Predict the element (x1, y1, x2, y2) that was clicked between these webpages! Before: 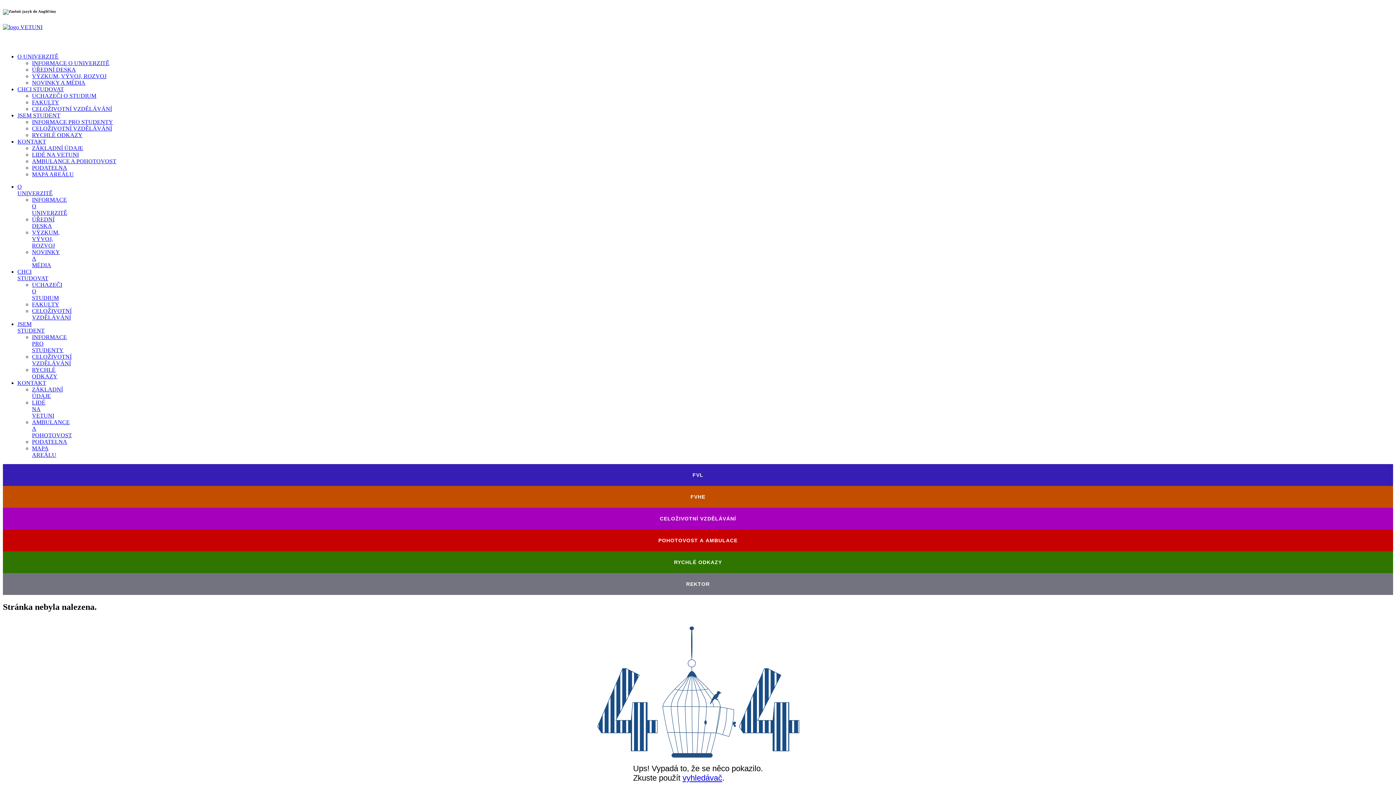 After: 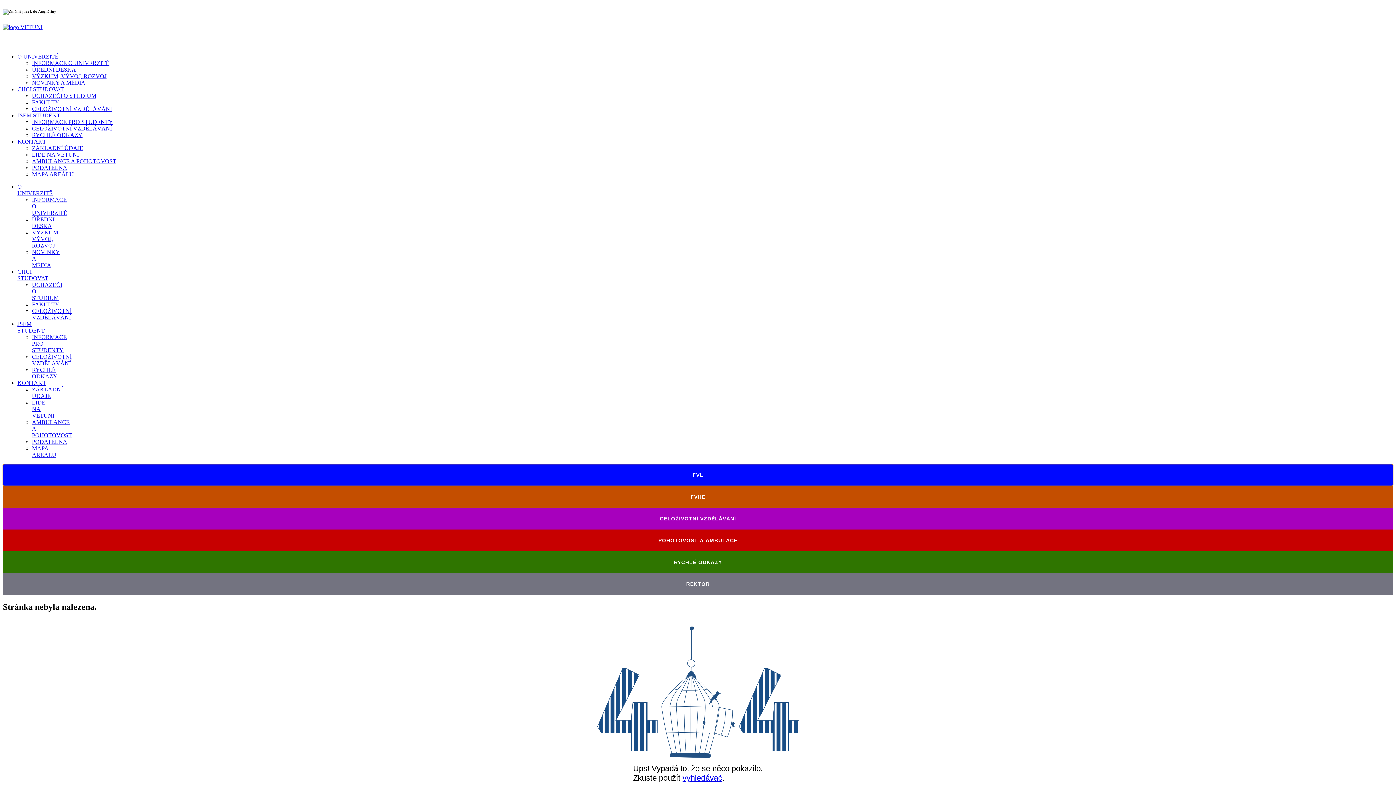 Action: label: FVL bbox: (2, 464, 1393, 486)